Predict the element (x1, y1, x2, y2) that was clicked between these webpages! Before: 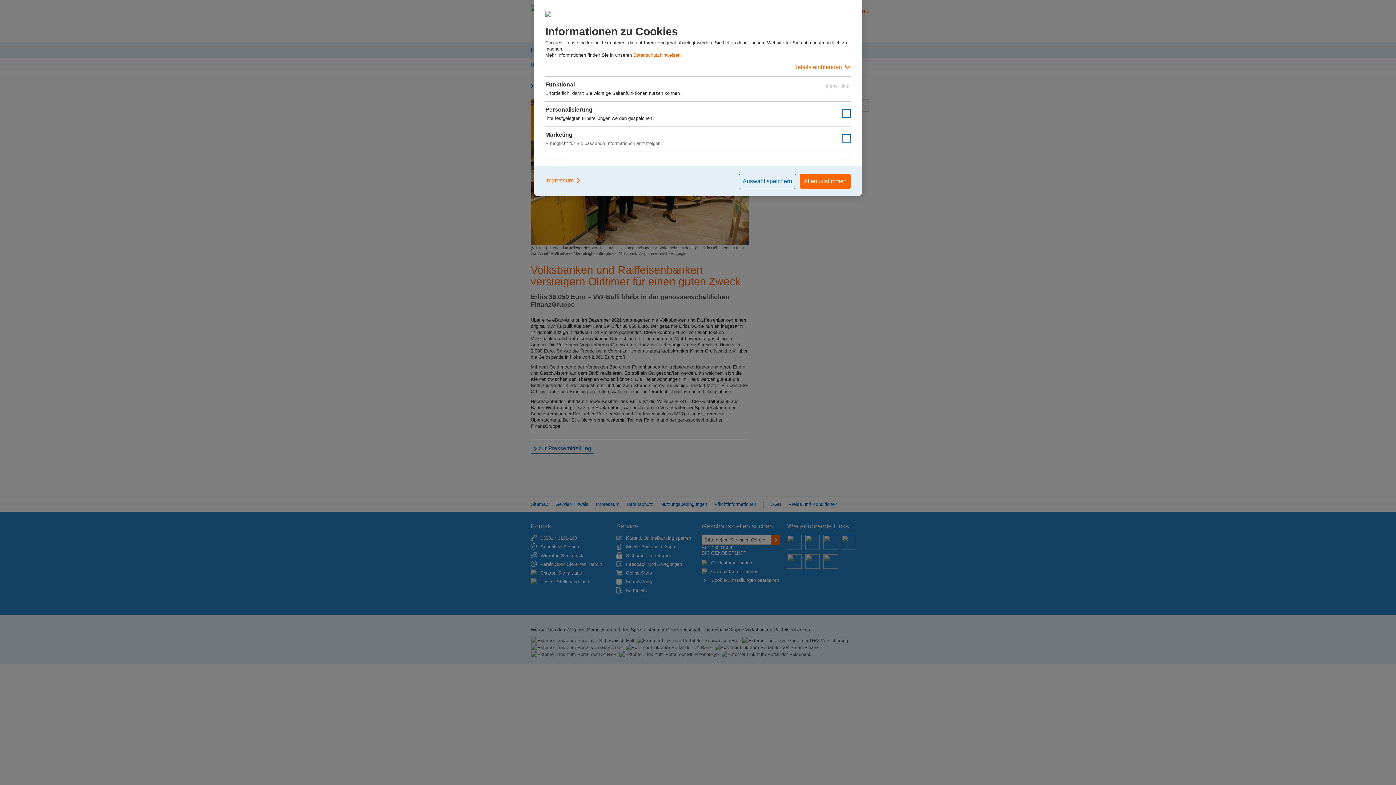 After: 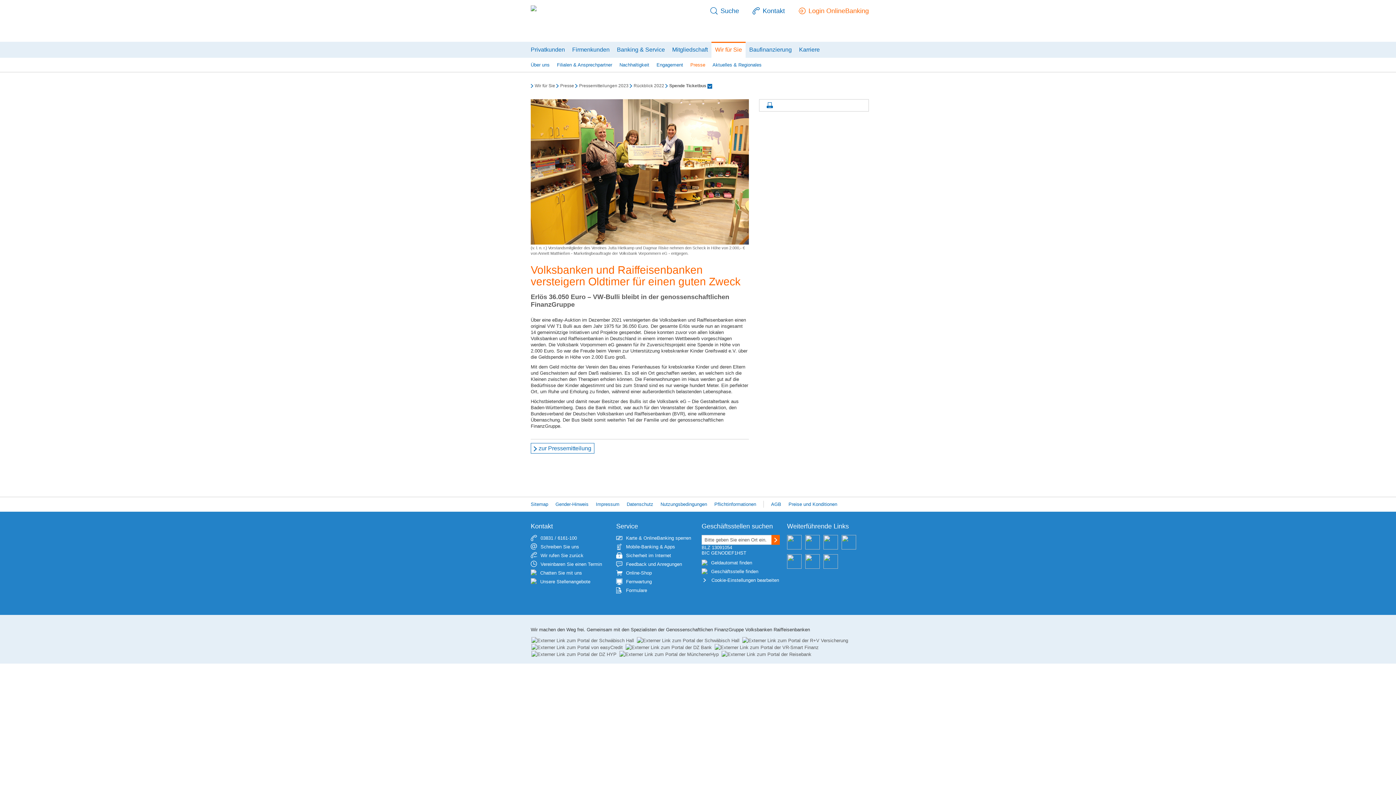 Action: label: Allen zustimmen bbox: (800, 173, 850, 189)